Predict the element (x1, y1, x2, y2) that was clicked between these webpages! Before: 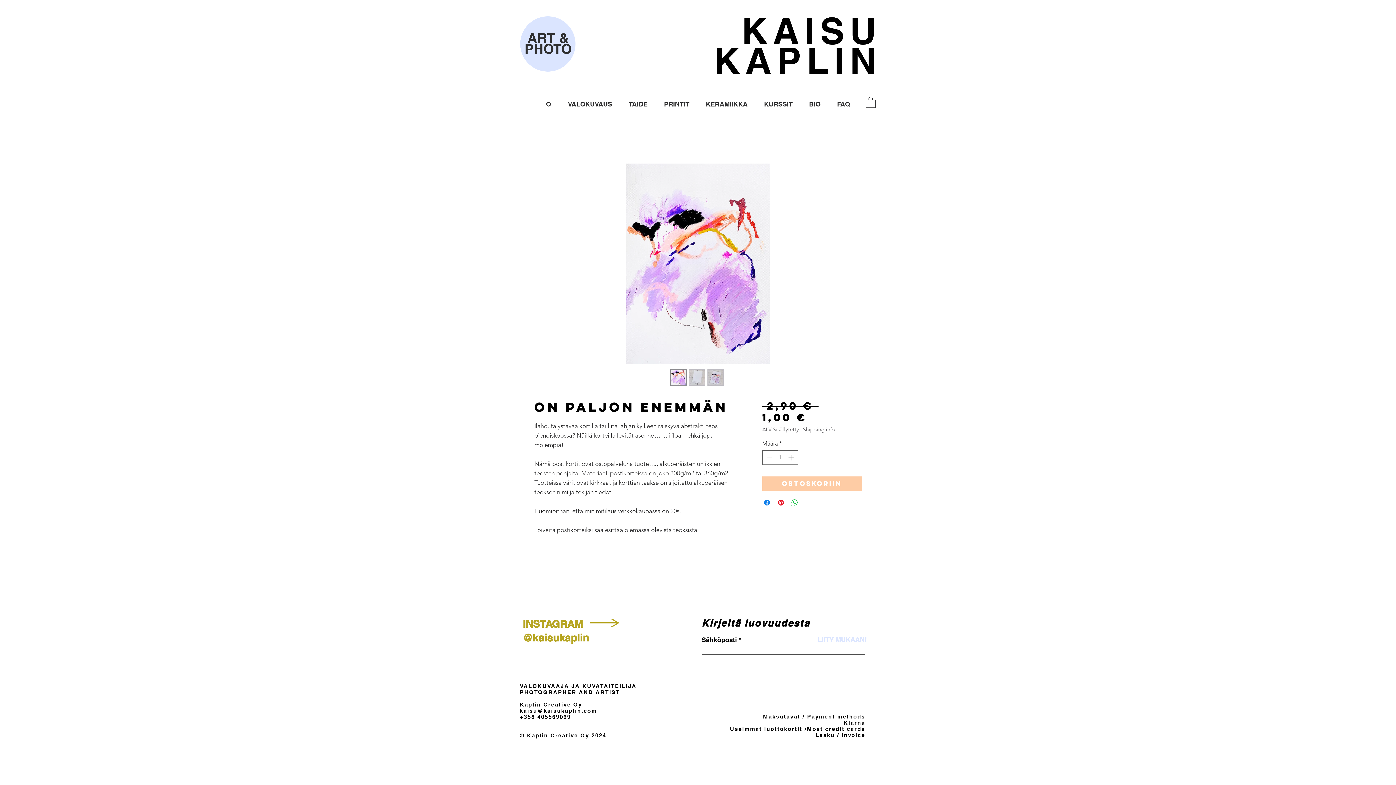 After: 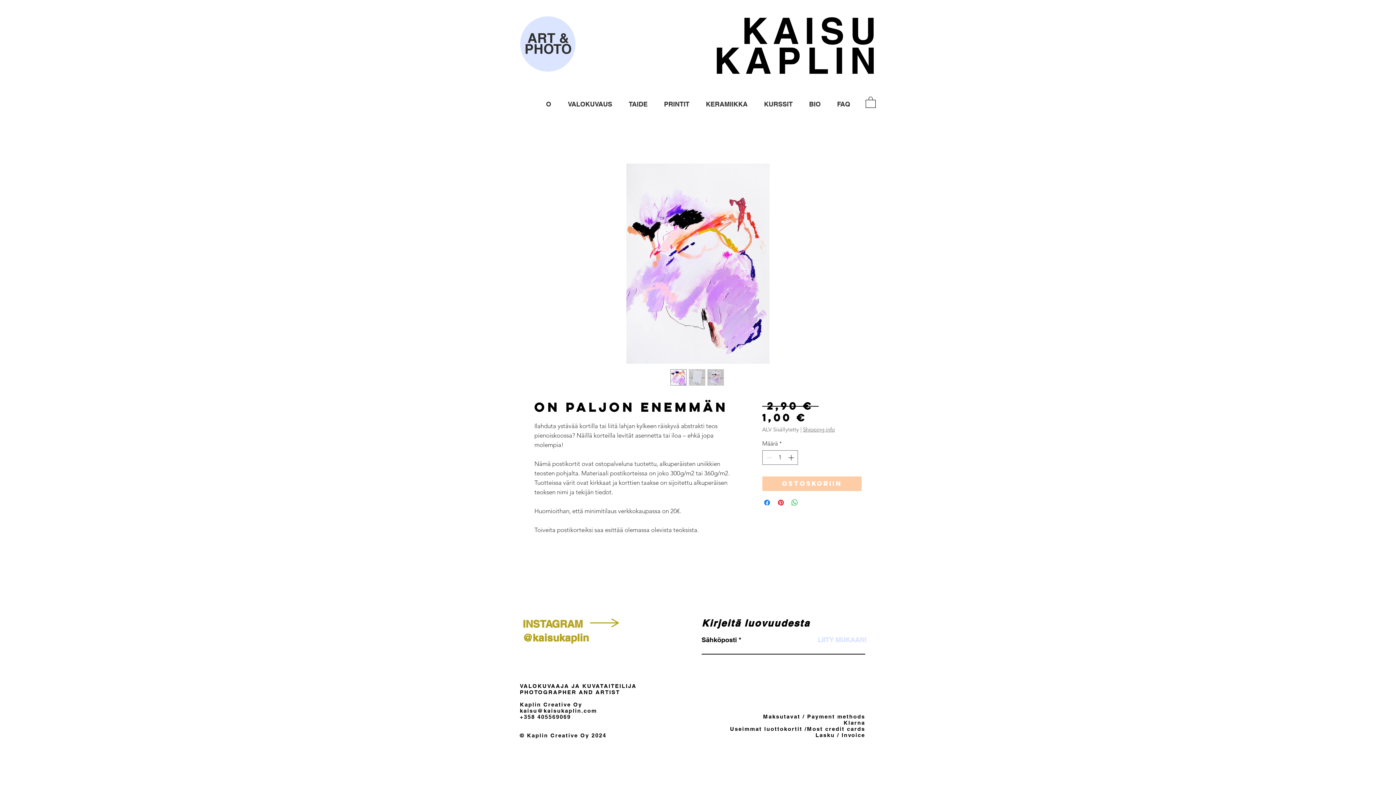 Action: bbox: (590, 619, 619, 627)